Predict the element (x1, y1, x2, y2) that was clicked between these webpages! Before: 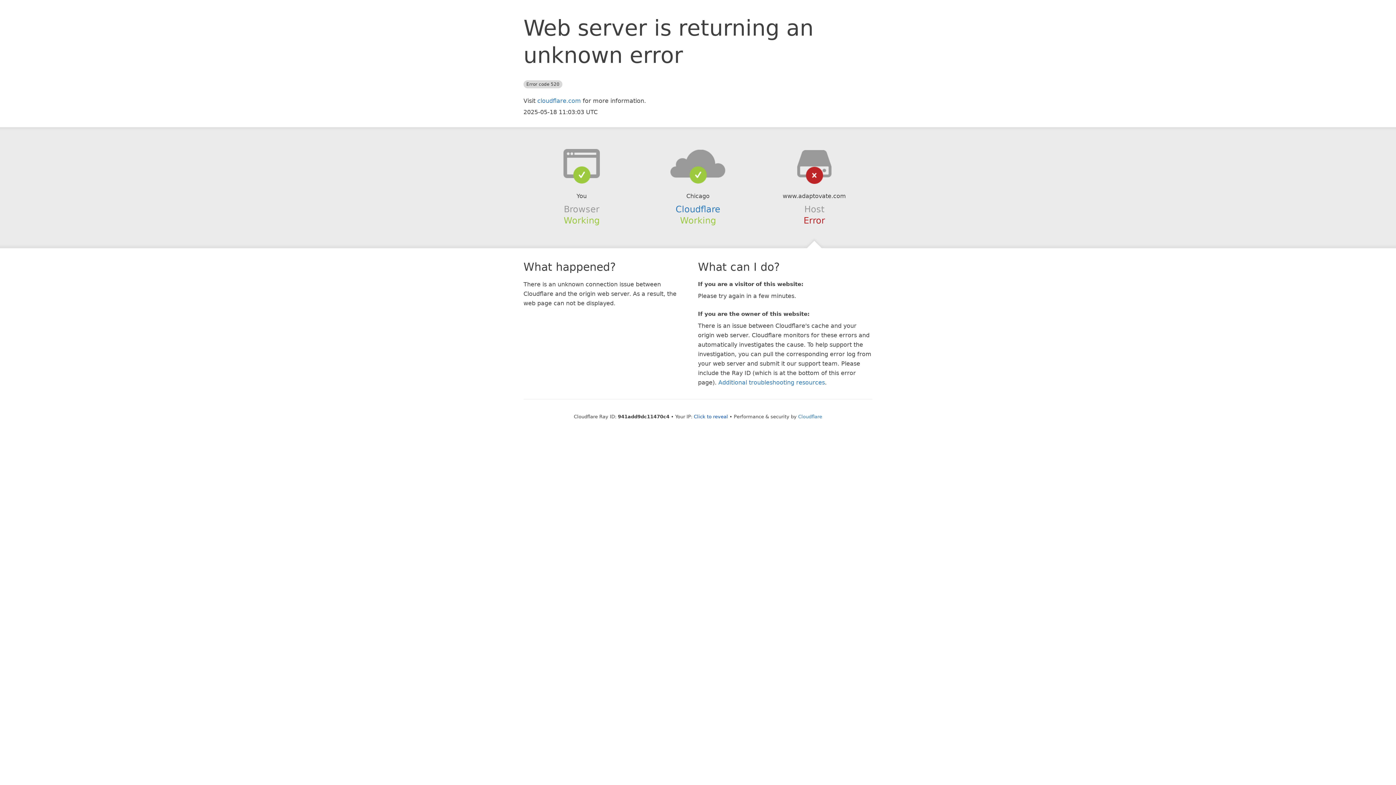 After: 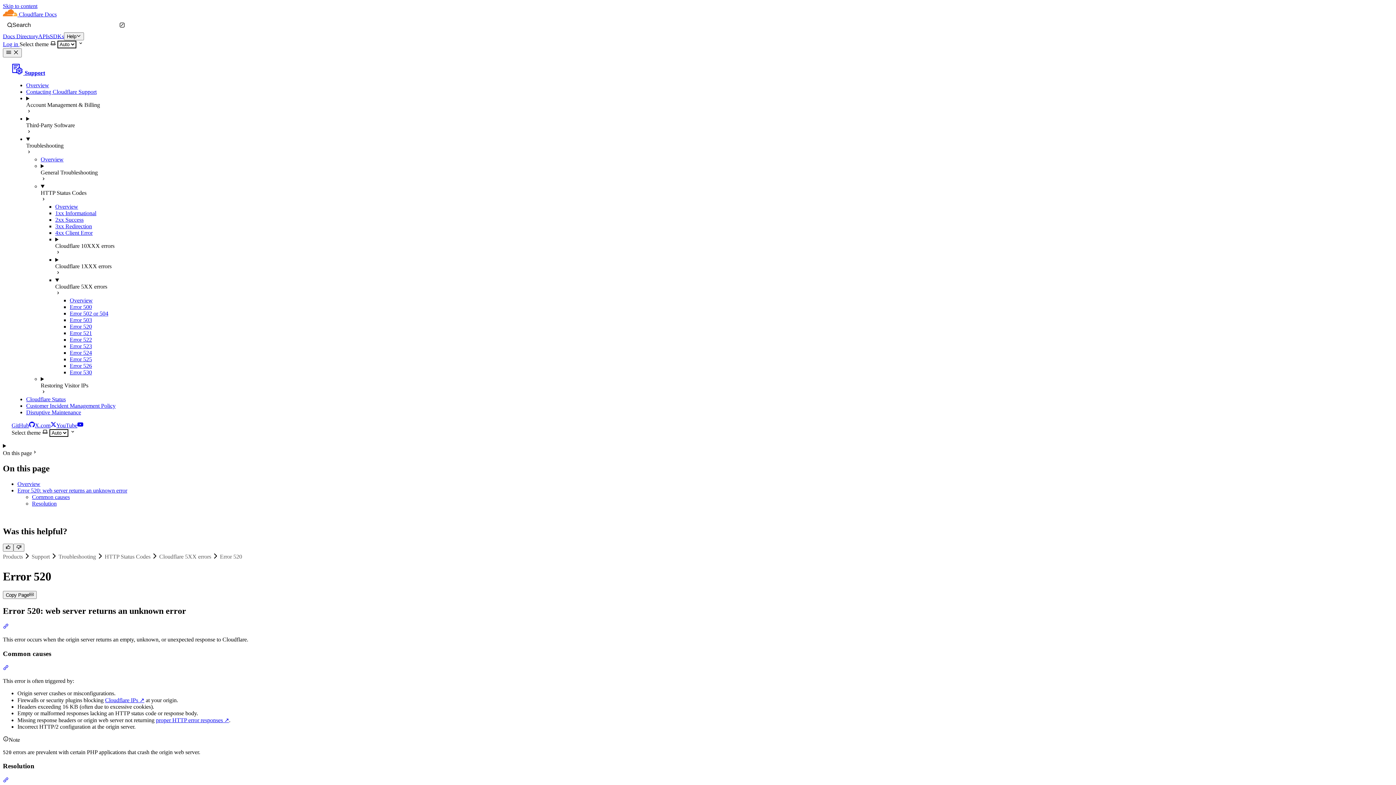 Action: bbox: (718, 379, 825, 386) label: Additional troubleshooting resources